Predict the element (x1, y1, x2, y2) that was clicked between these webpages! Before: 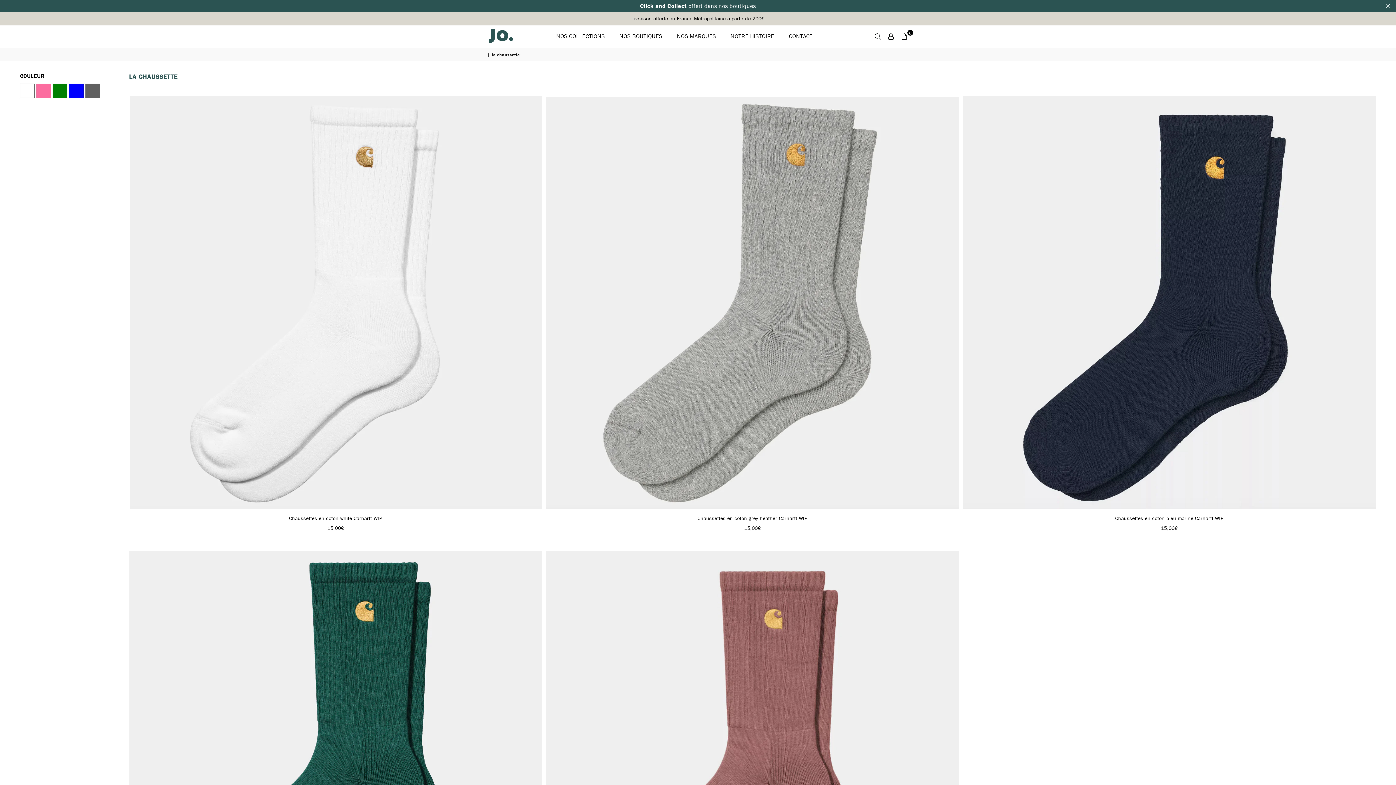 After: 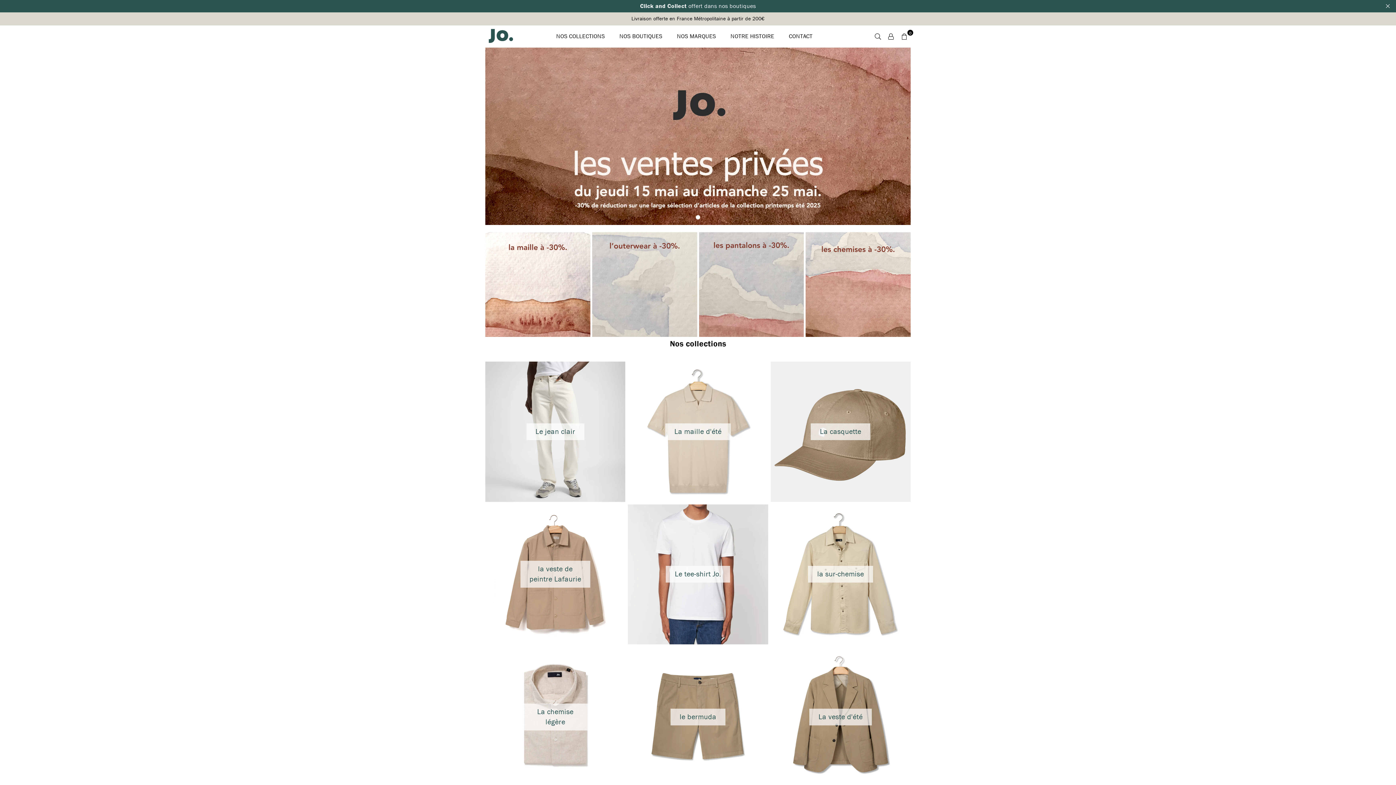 Action: label: JOVETEMENT bbox: (485, 27, 550, 45)